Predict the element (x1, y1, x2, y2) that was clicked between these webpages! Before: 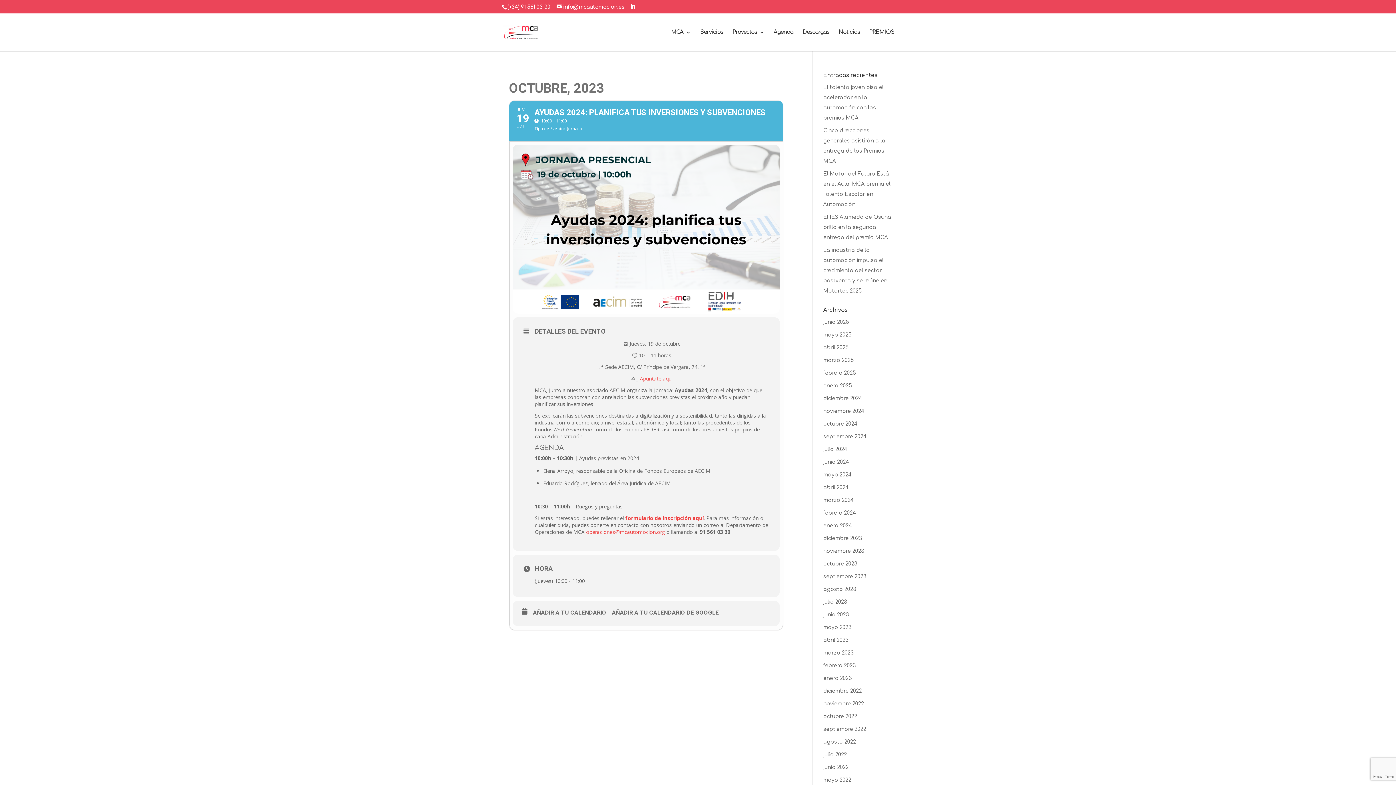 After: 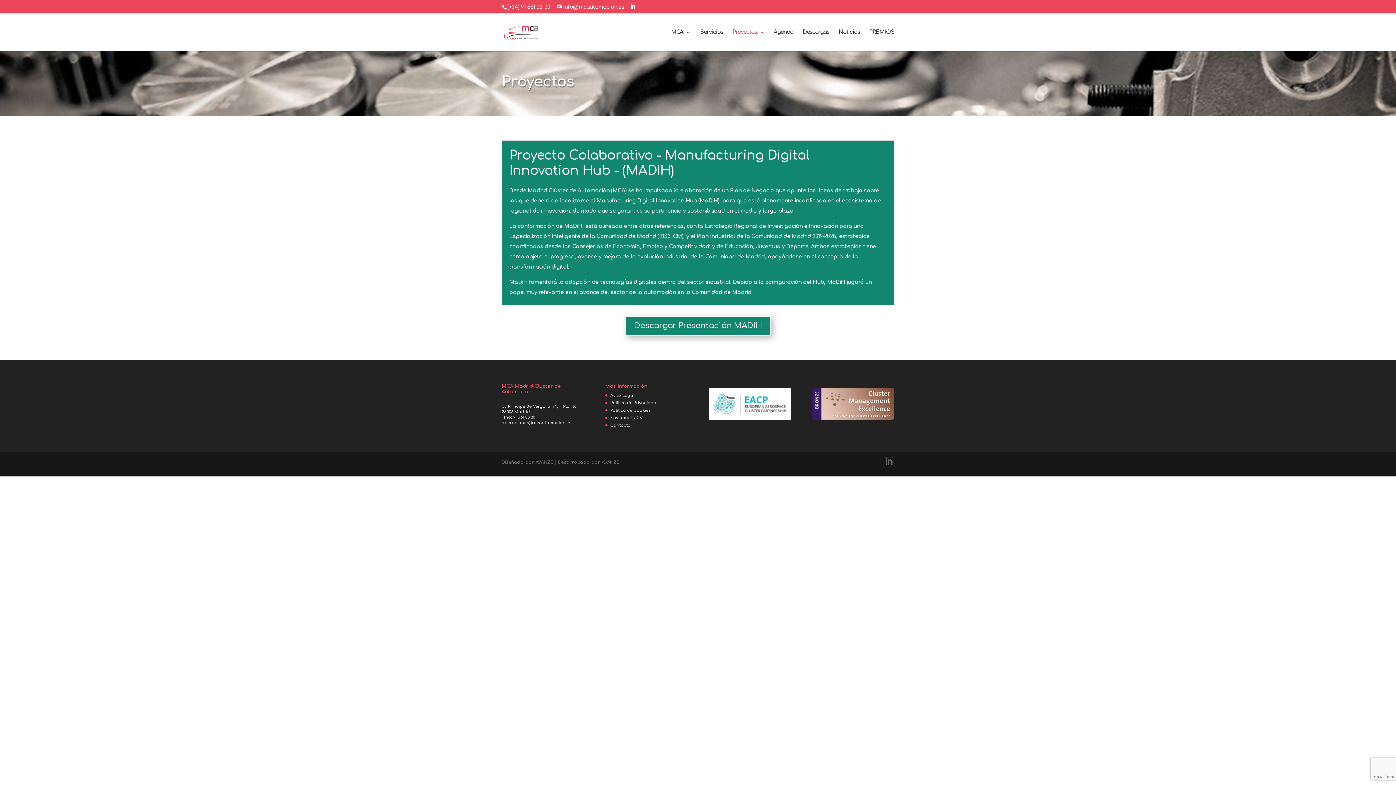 Action: label: Proyectos bbox: (732, 29, 764, 51)